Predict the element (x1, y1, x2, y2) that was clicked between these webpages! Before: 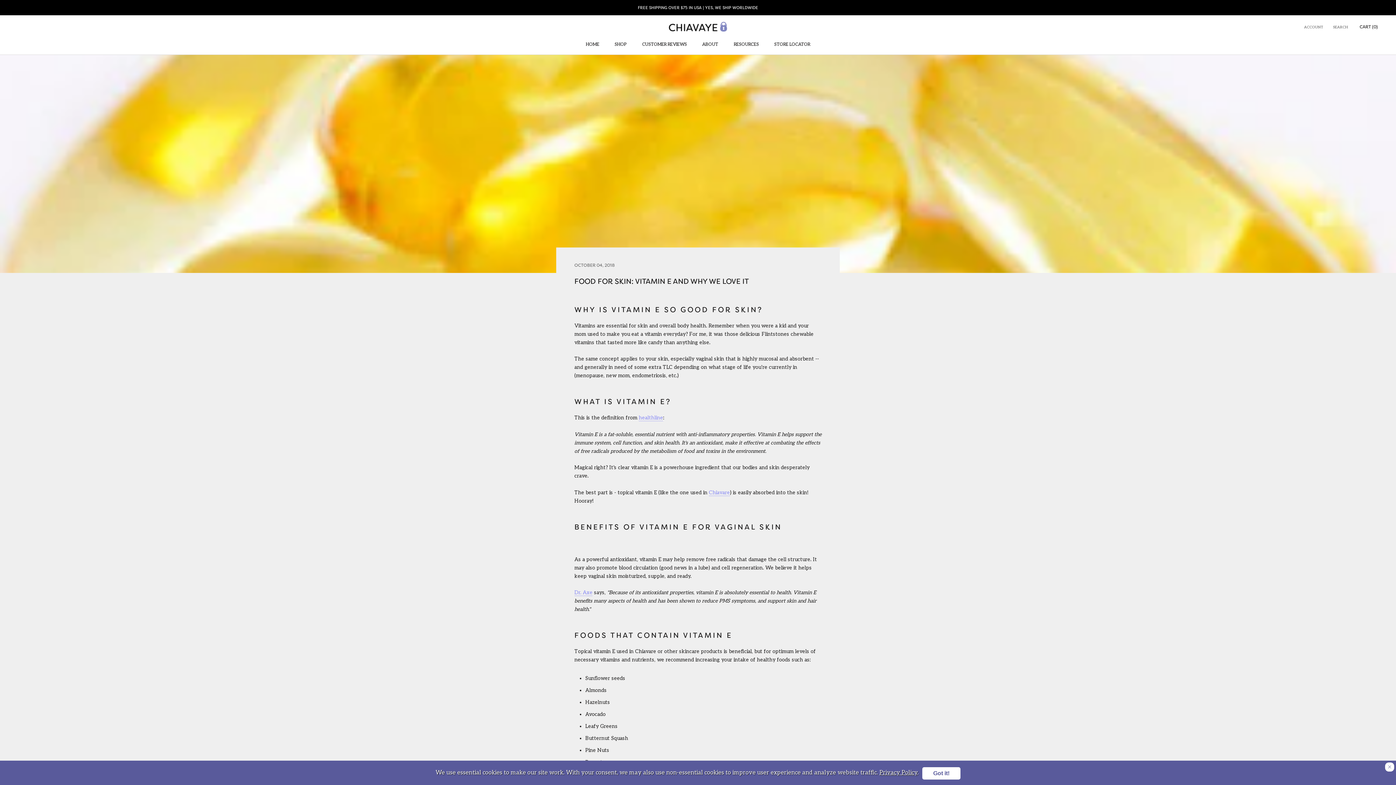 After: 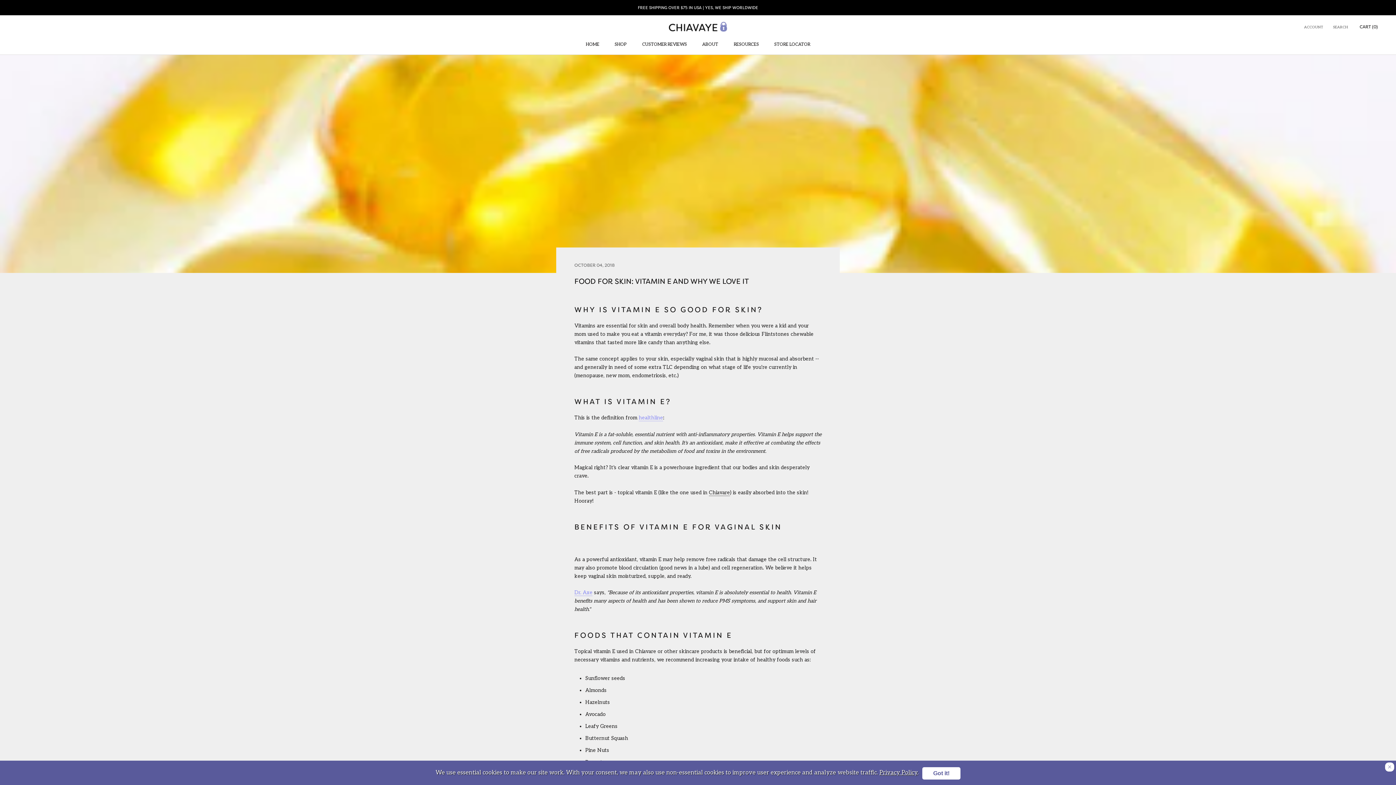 Action: label: Chiavare bbox: (709, 489, 730, 495)